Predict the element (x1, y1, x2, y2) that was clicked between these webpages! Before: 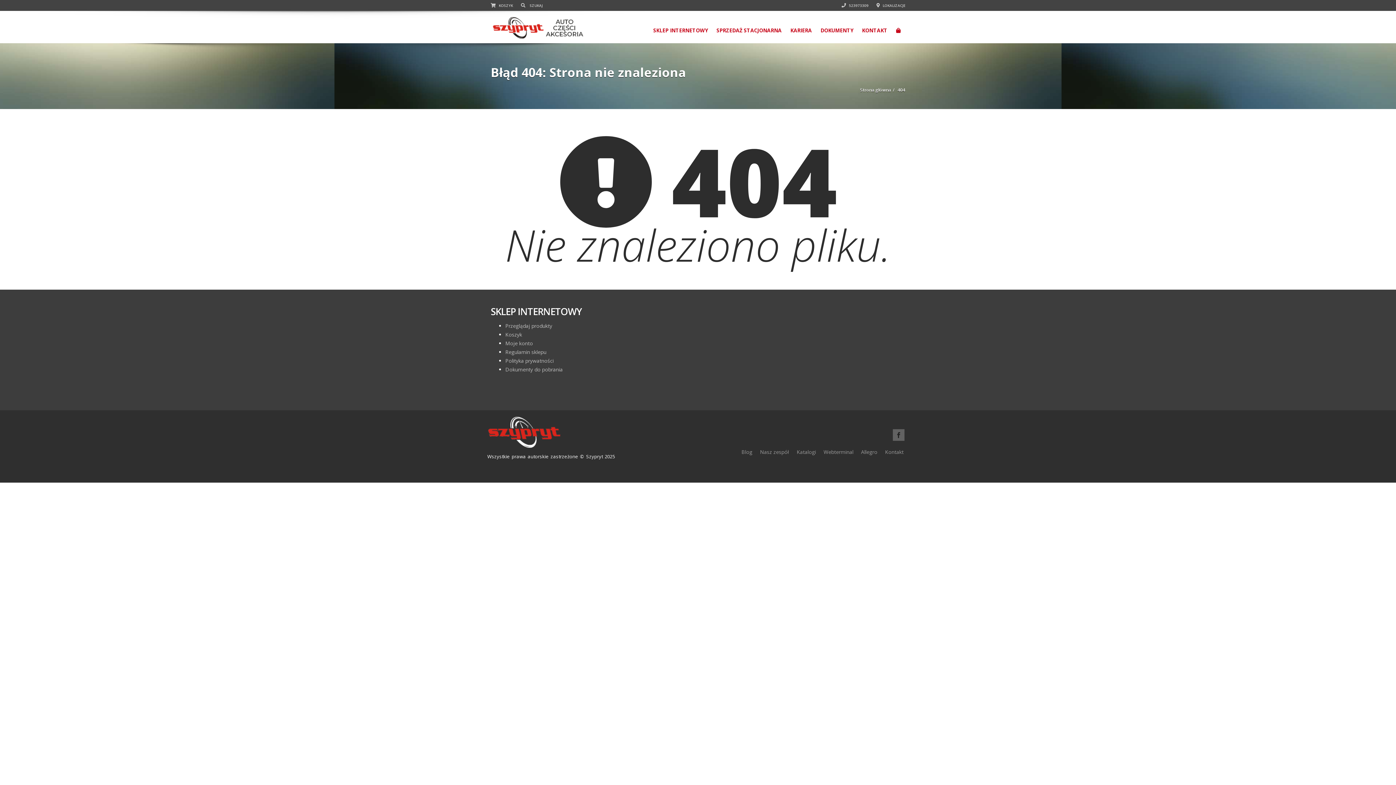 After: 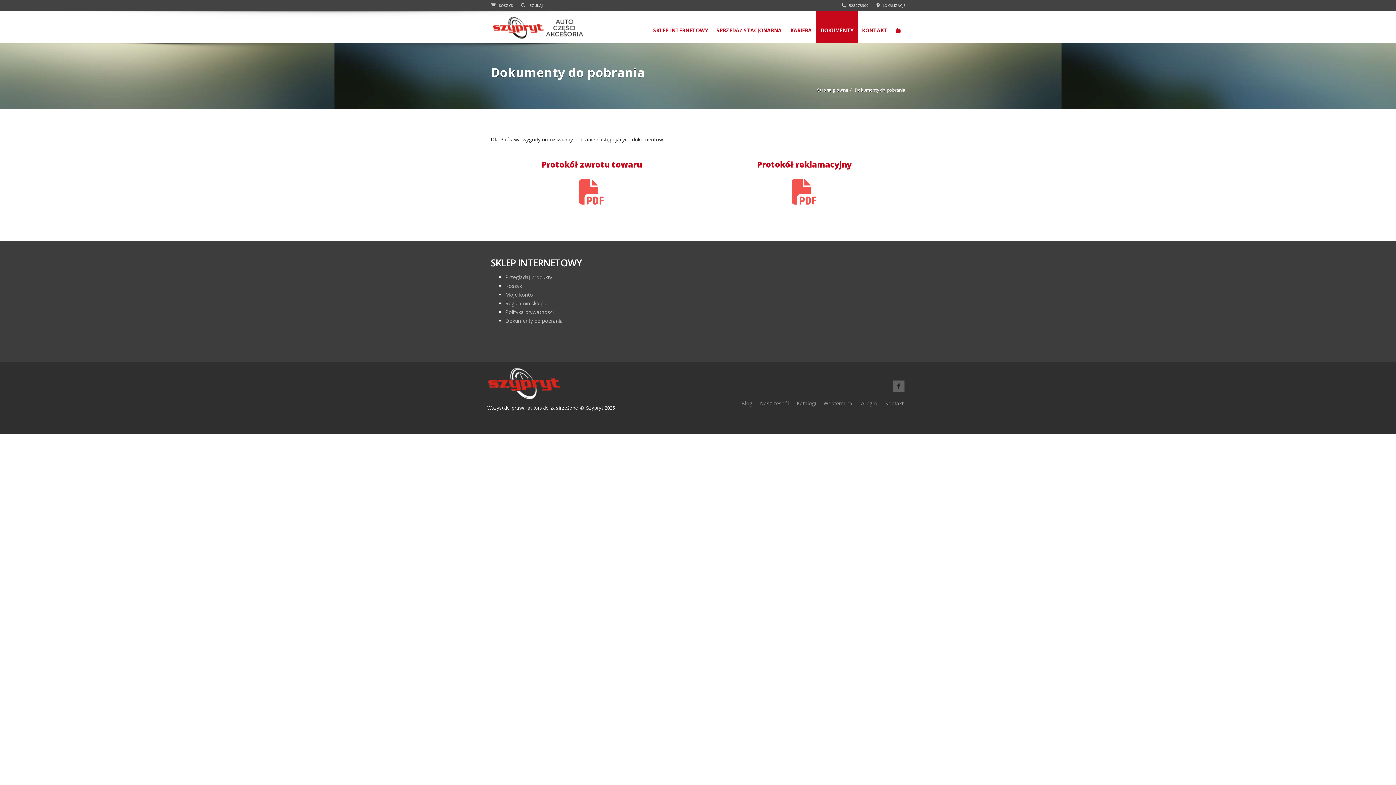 Action: bbox: (505, 366, 562, 373) label: Dokumenty do pobrania